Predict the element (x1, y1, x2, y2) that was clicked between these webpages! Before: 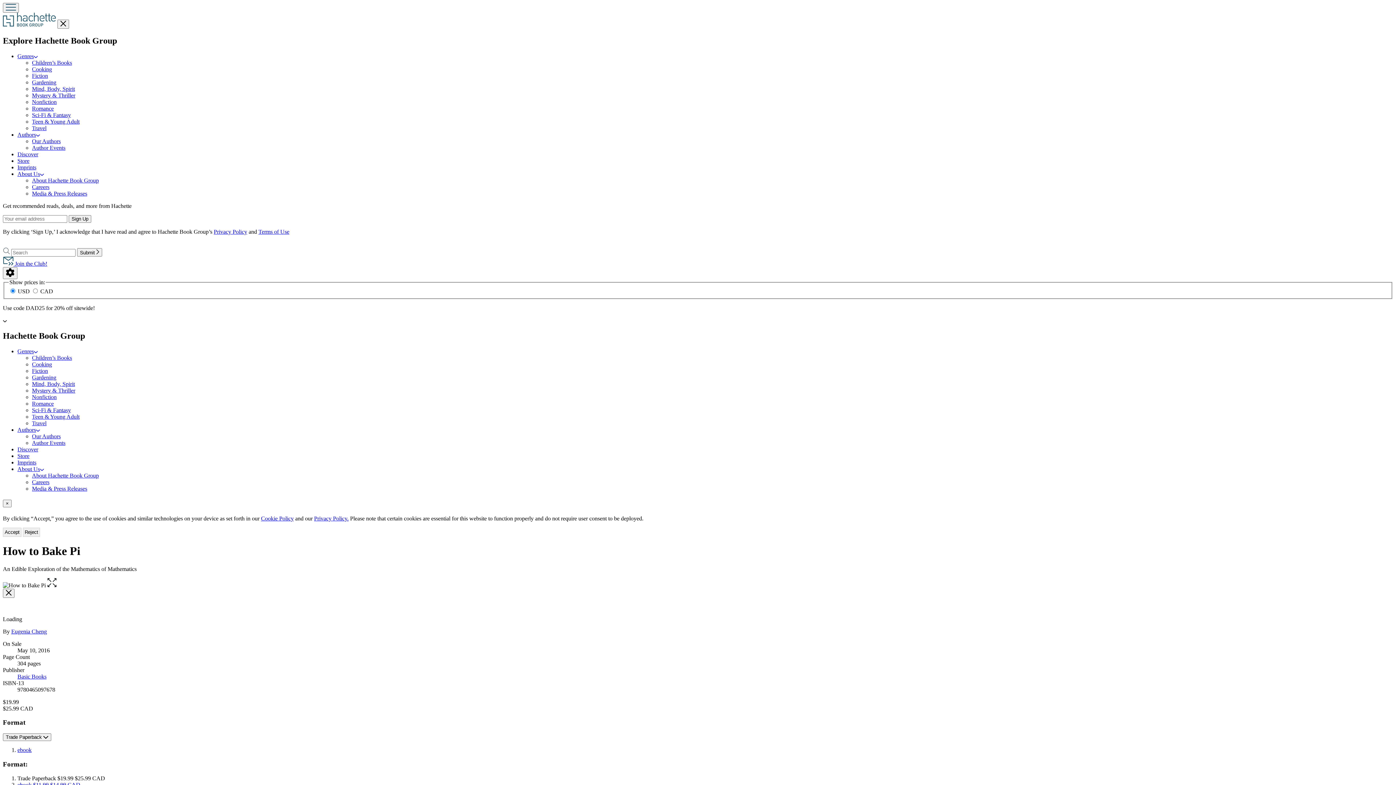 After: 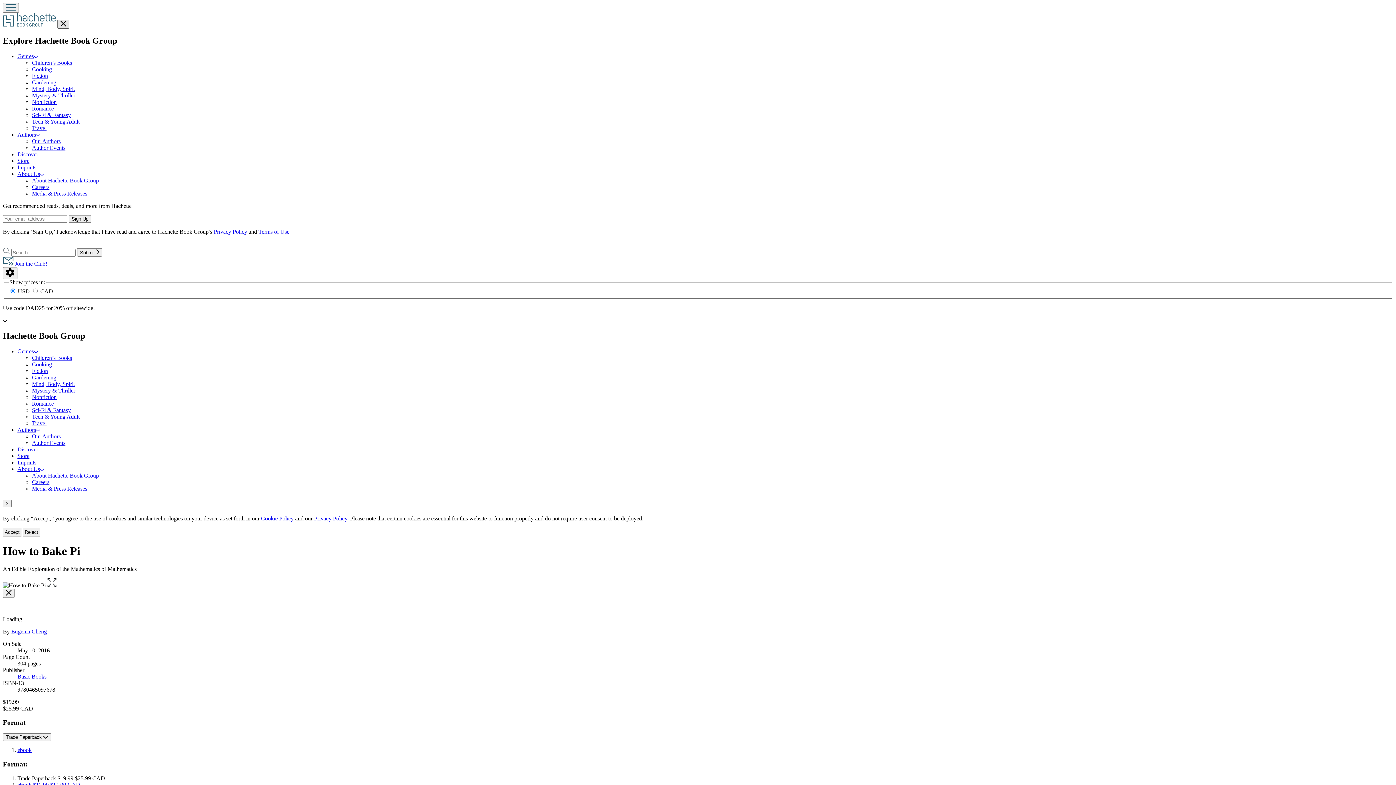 Action: bbox: (57, 19, 69, 28) label: Close menu